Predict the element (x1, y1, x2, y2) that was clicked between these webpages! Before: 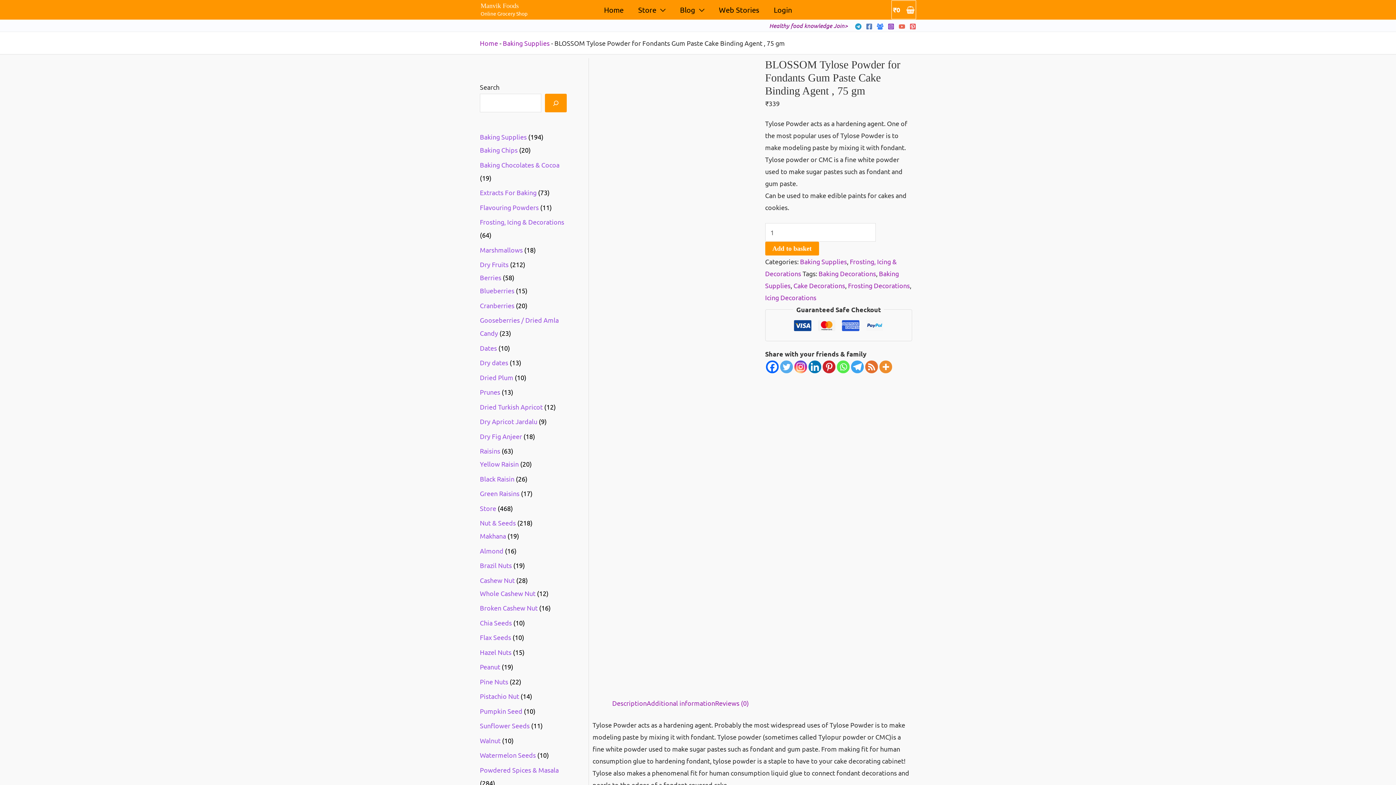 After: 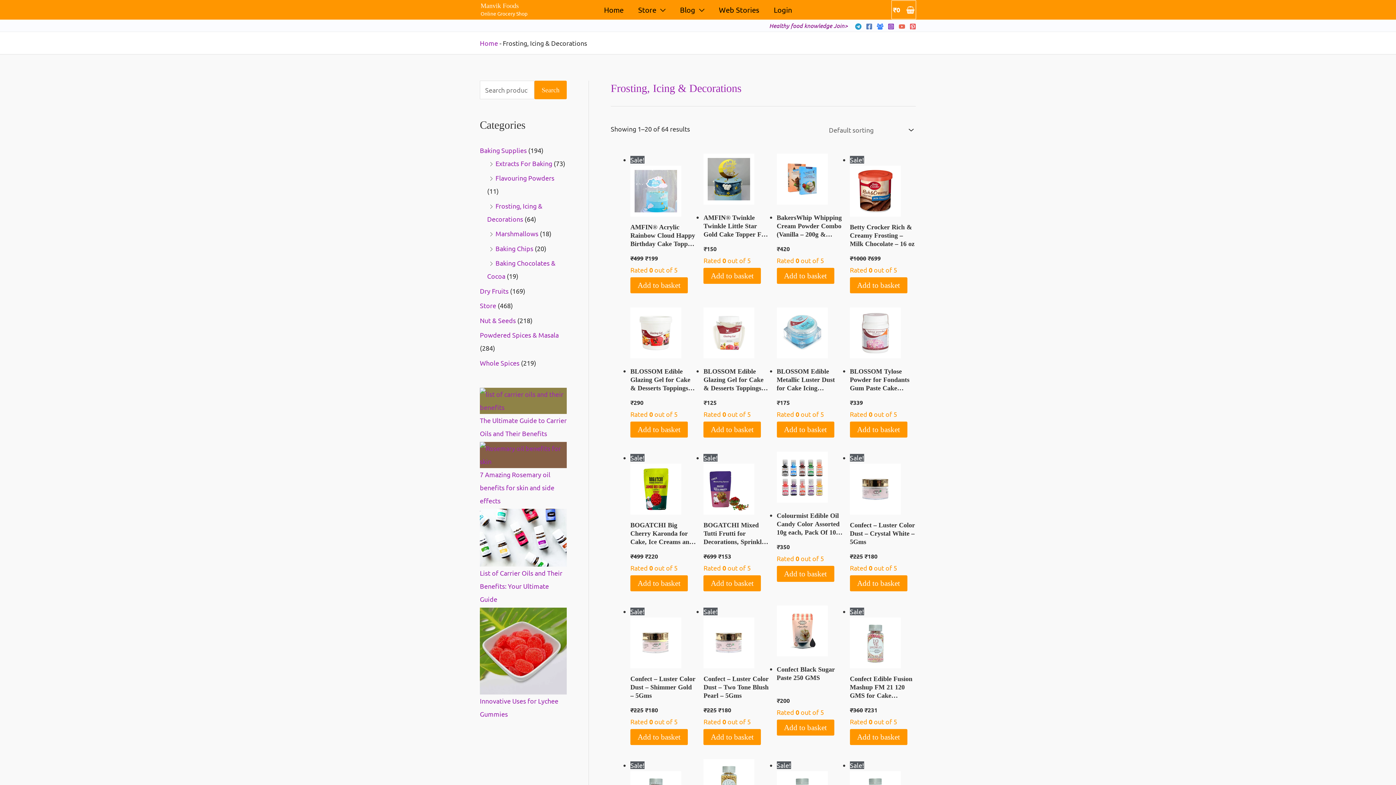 Action: label: Frosting, Icing & Decorations bbox: (480, 218, 564, 225)